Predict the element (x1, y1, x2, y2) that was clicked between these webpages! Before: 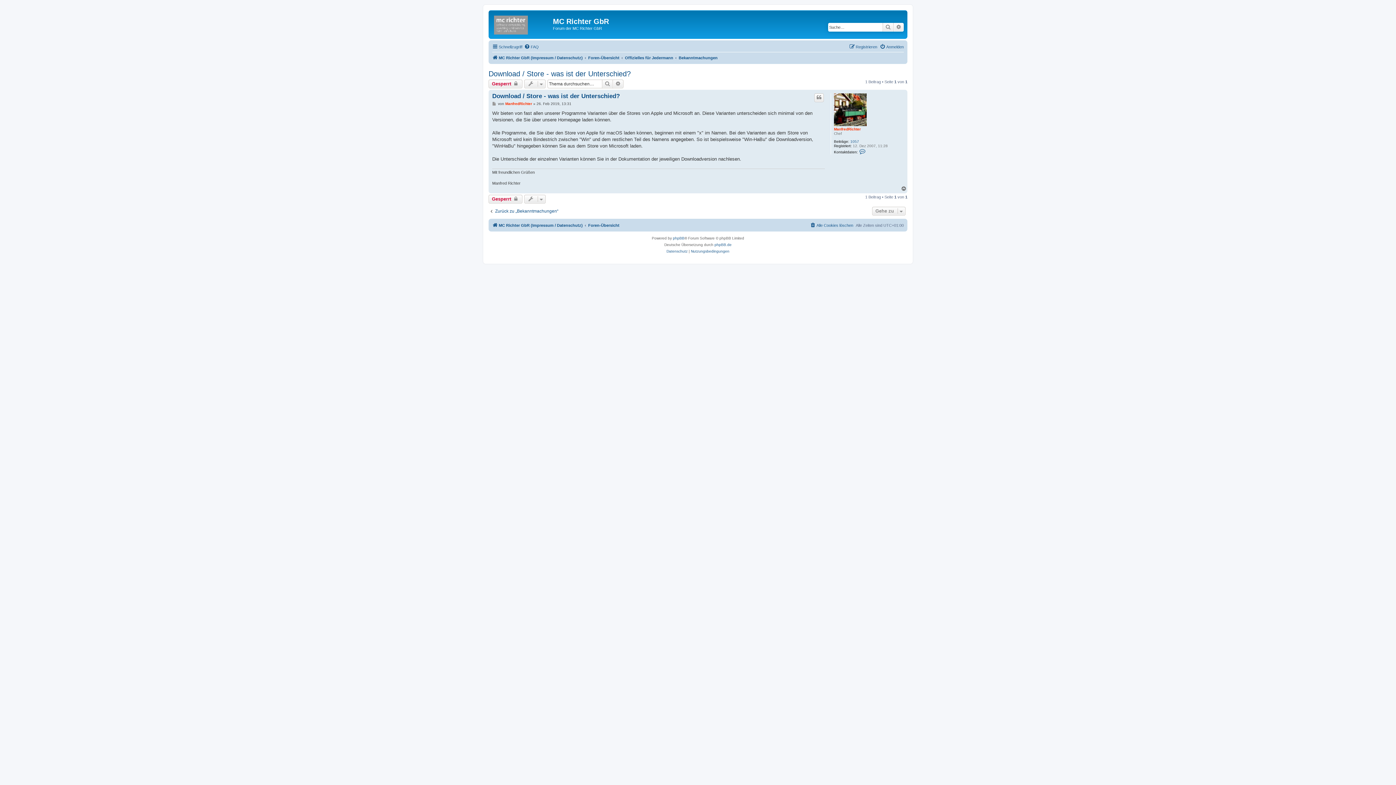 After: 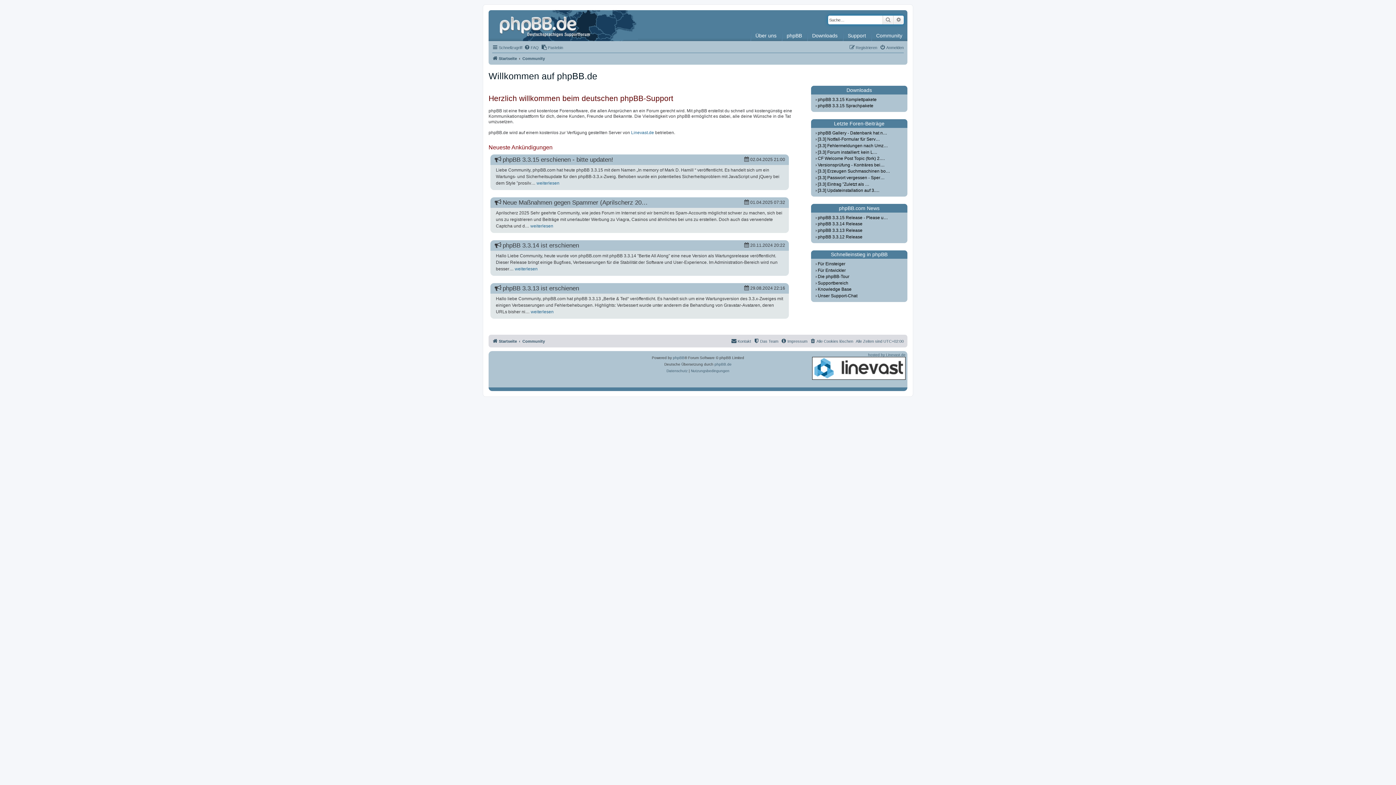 Action: label: phpBB.de bbox: (714, 241, 731, 248)